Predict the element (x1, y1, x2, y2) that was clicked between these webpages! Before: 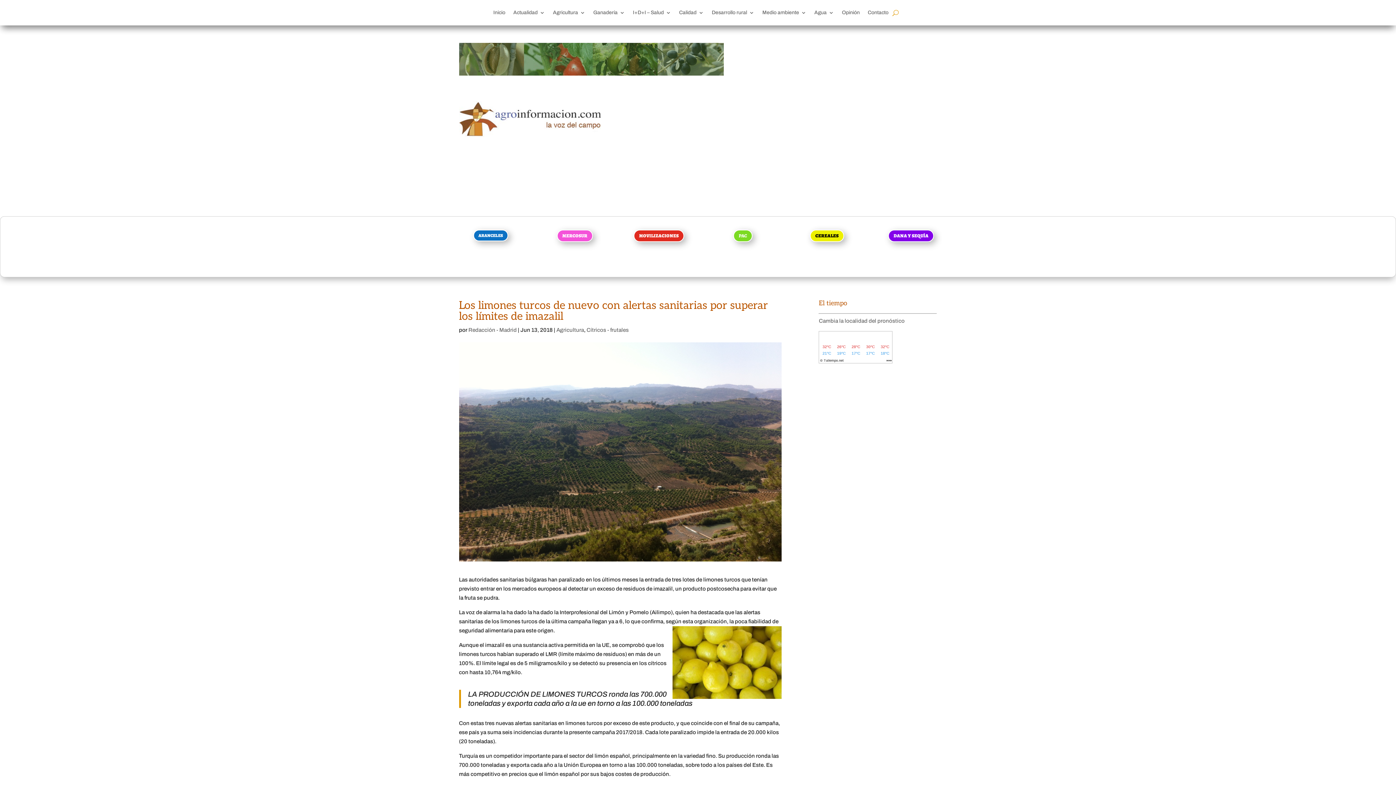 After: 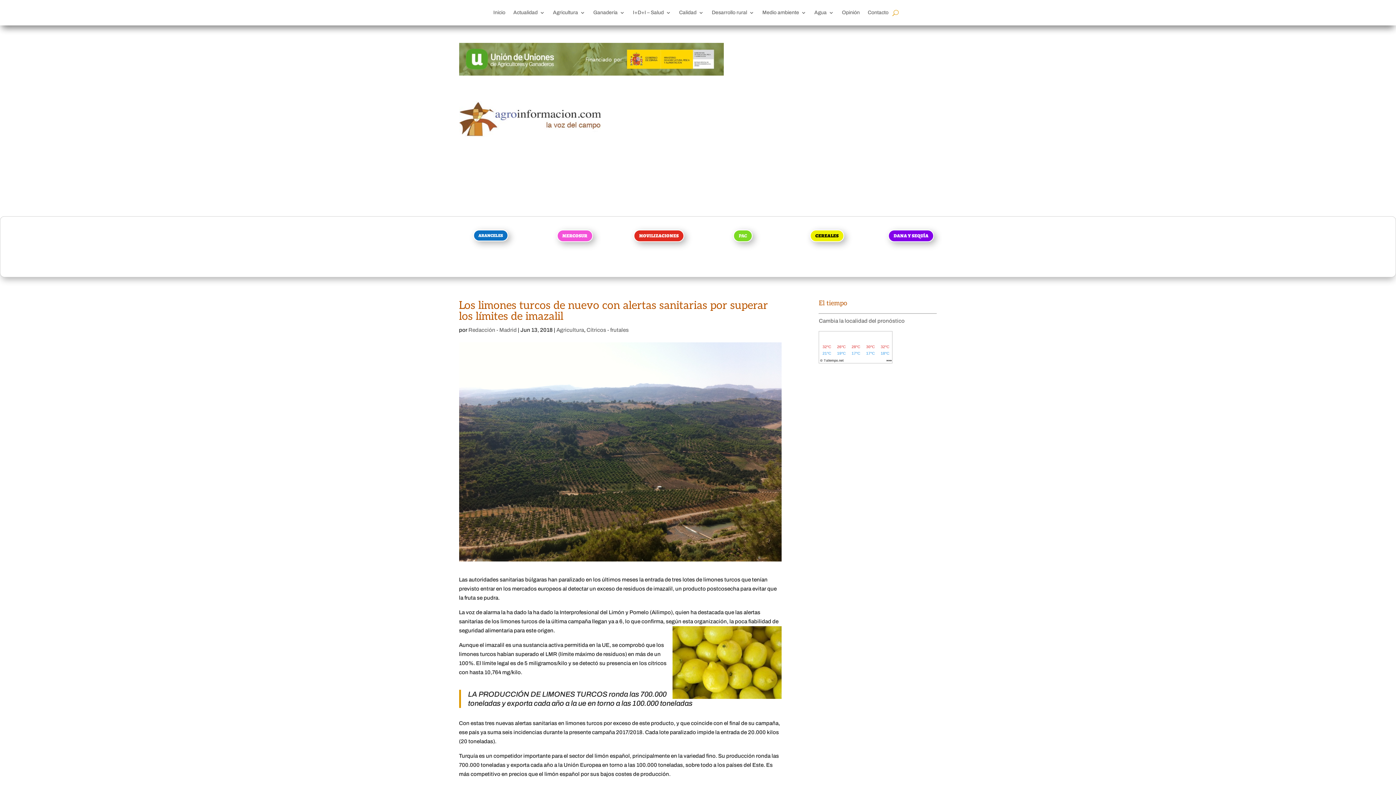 Action: bbox: (892, 7, 898, 18)